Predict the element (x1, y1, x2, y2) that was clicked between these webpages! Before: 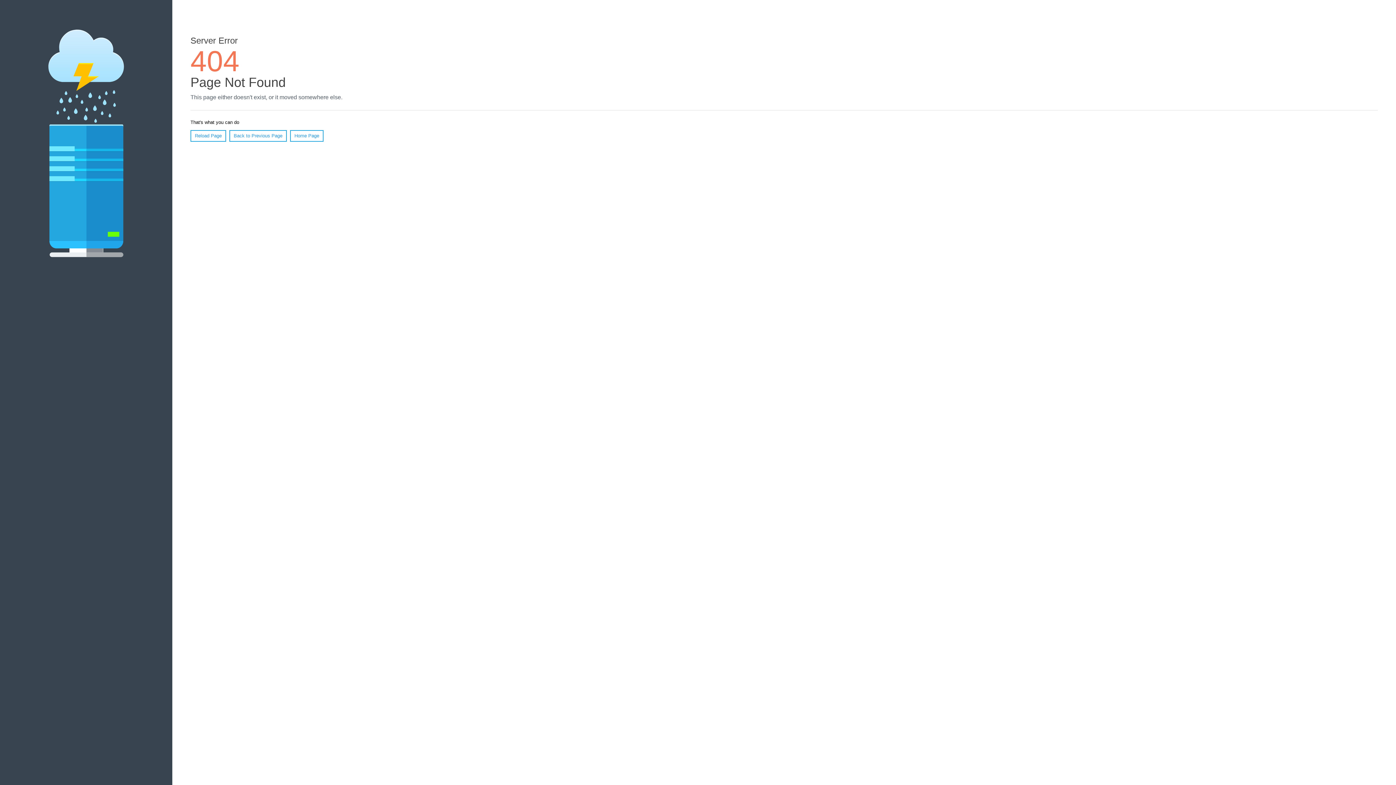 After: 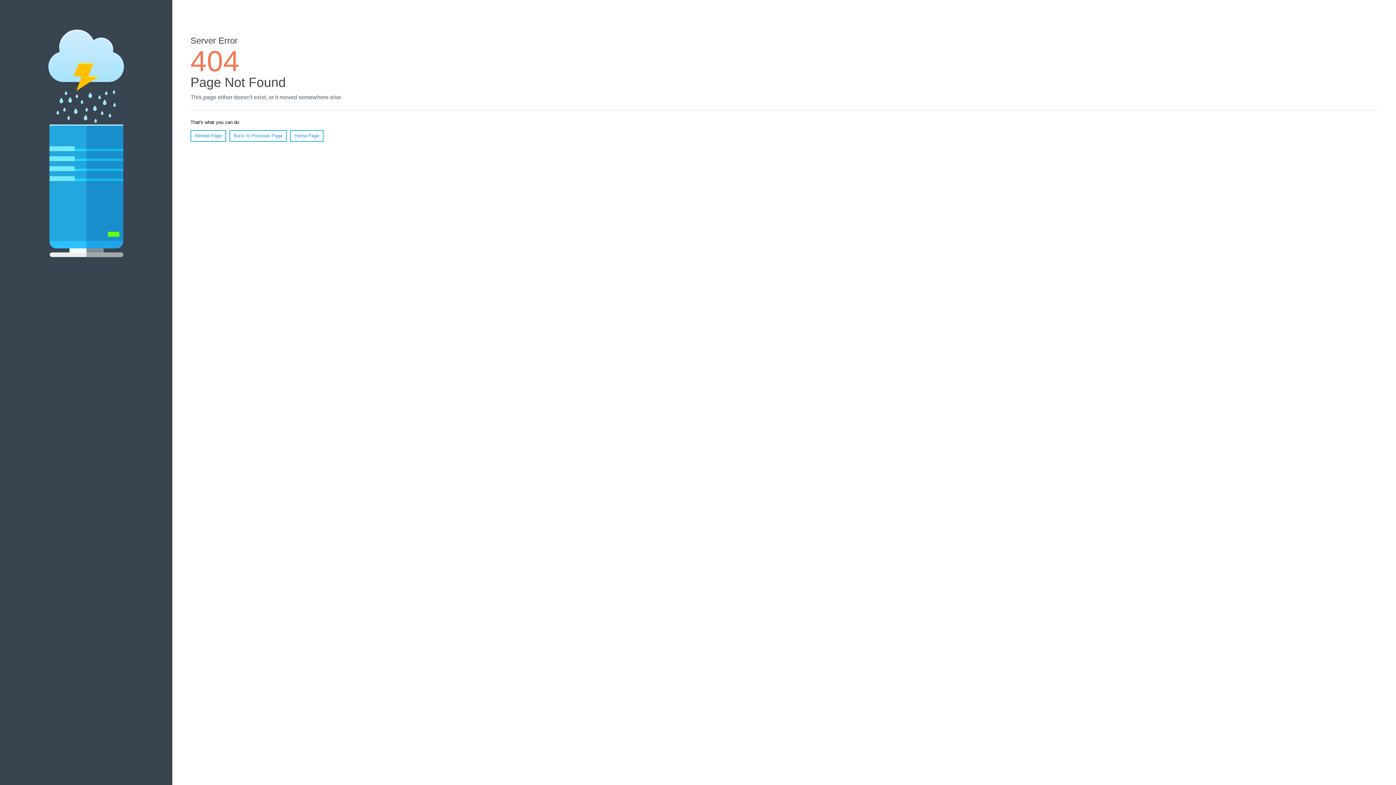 Action: label: Reload Page bbox: (190, 130, 226, 141)